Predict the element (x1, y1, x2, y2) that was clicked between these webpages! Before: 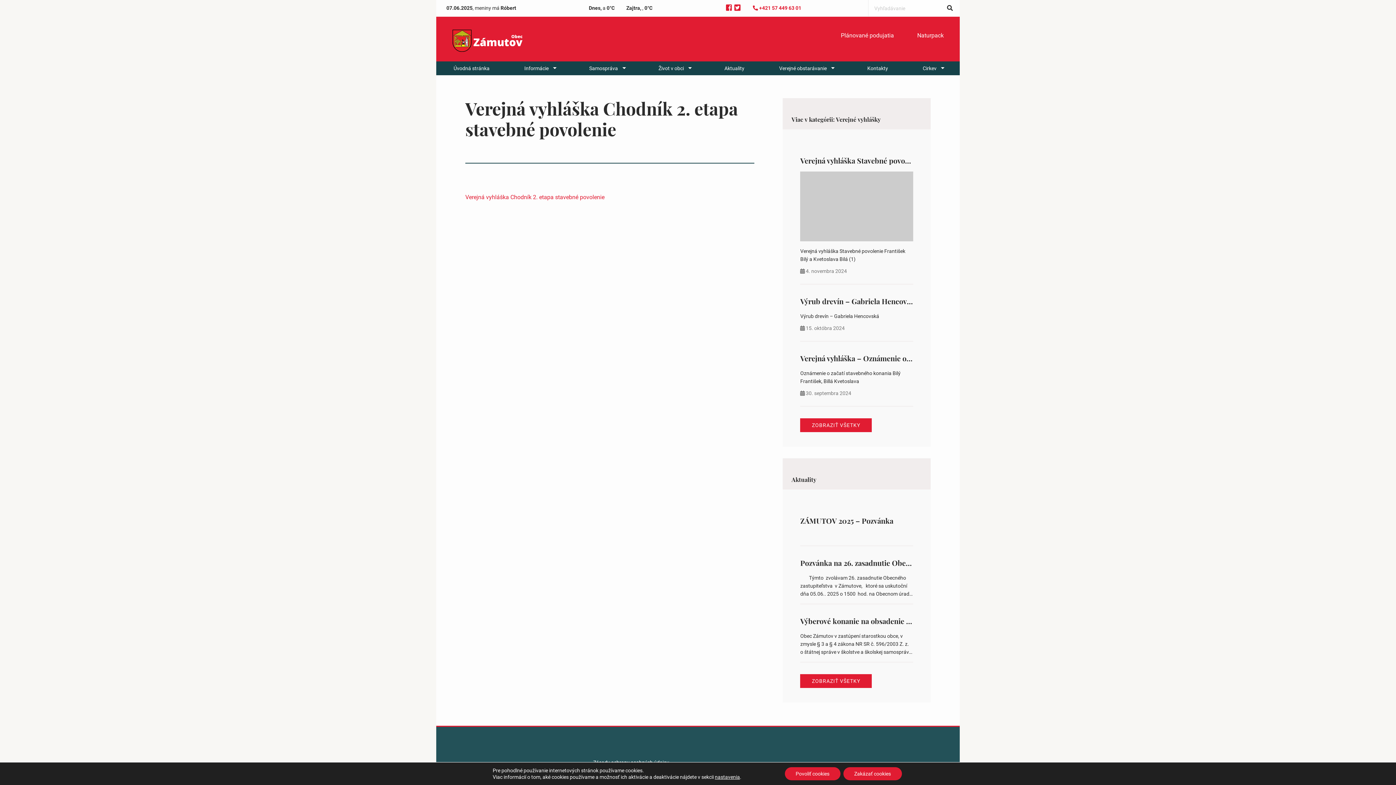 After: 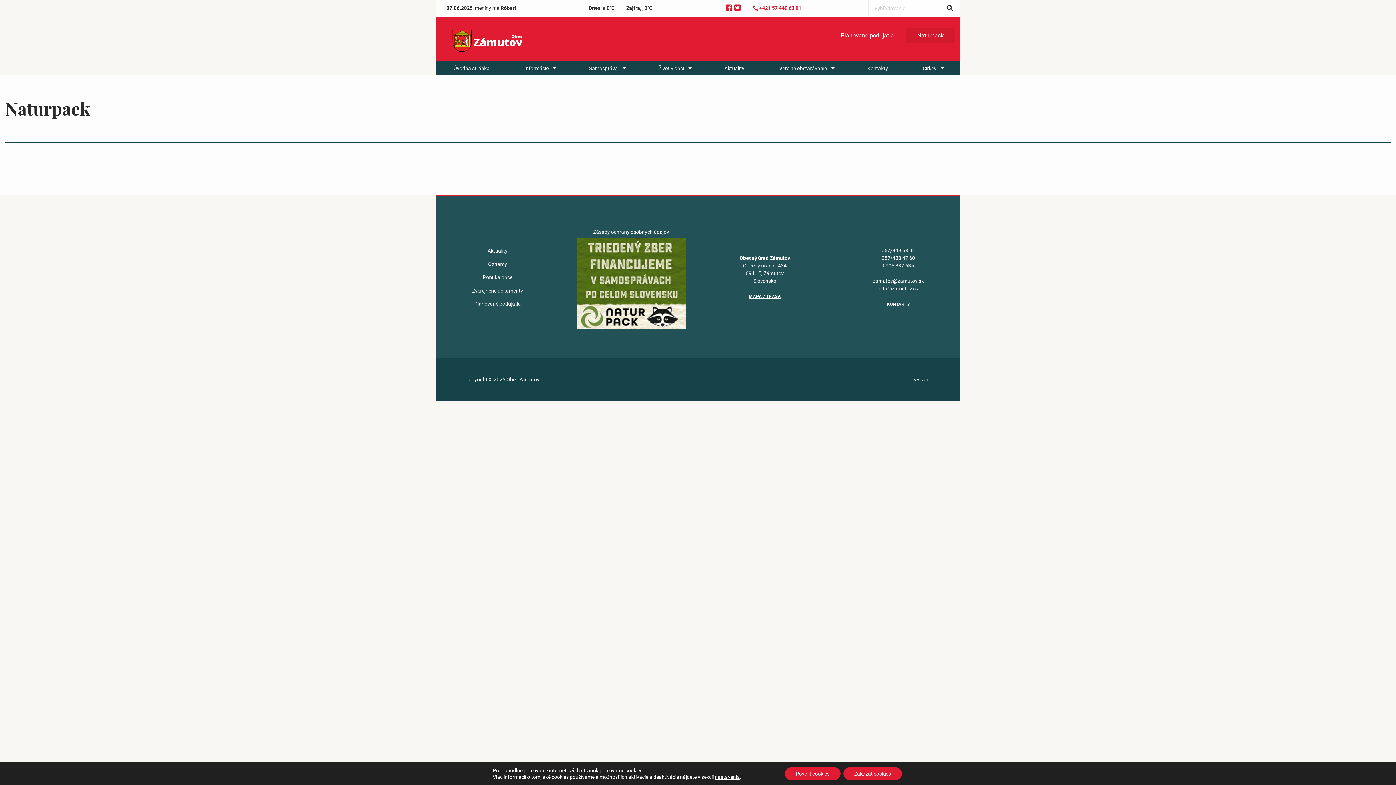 Action: label: Naturpack bbox: (905, 28, 955, 42)